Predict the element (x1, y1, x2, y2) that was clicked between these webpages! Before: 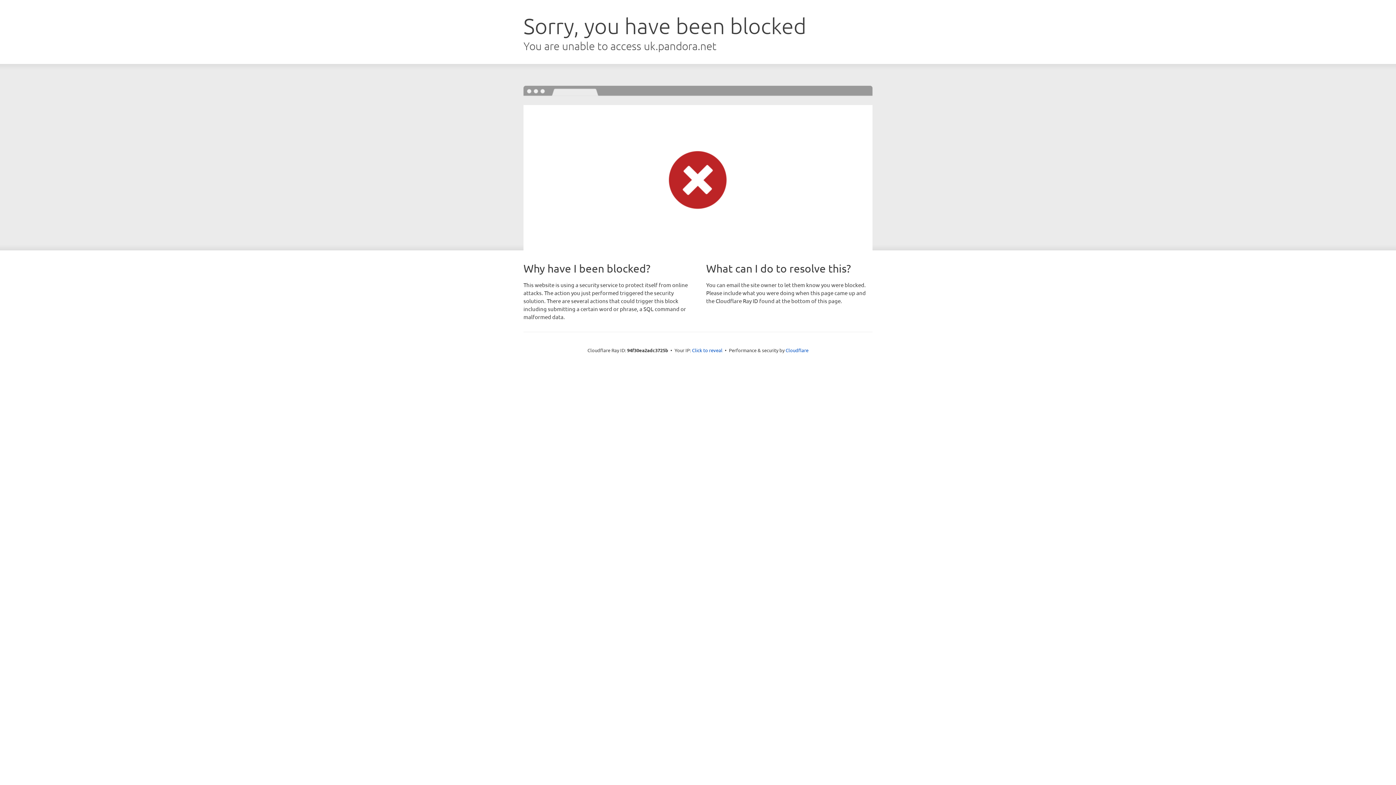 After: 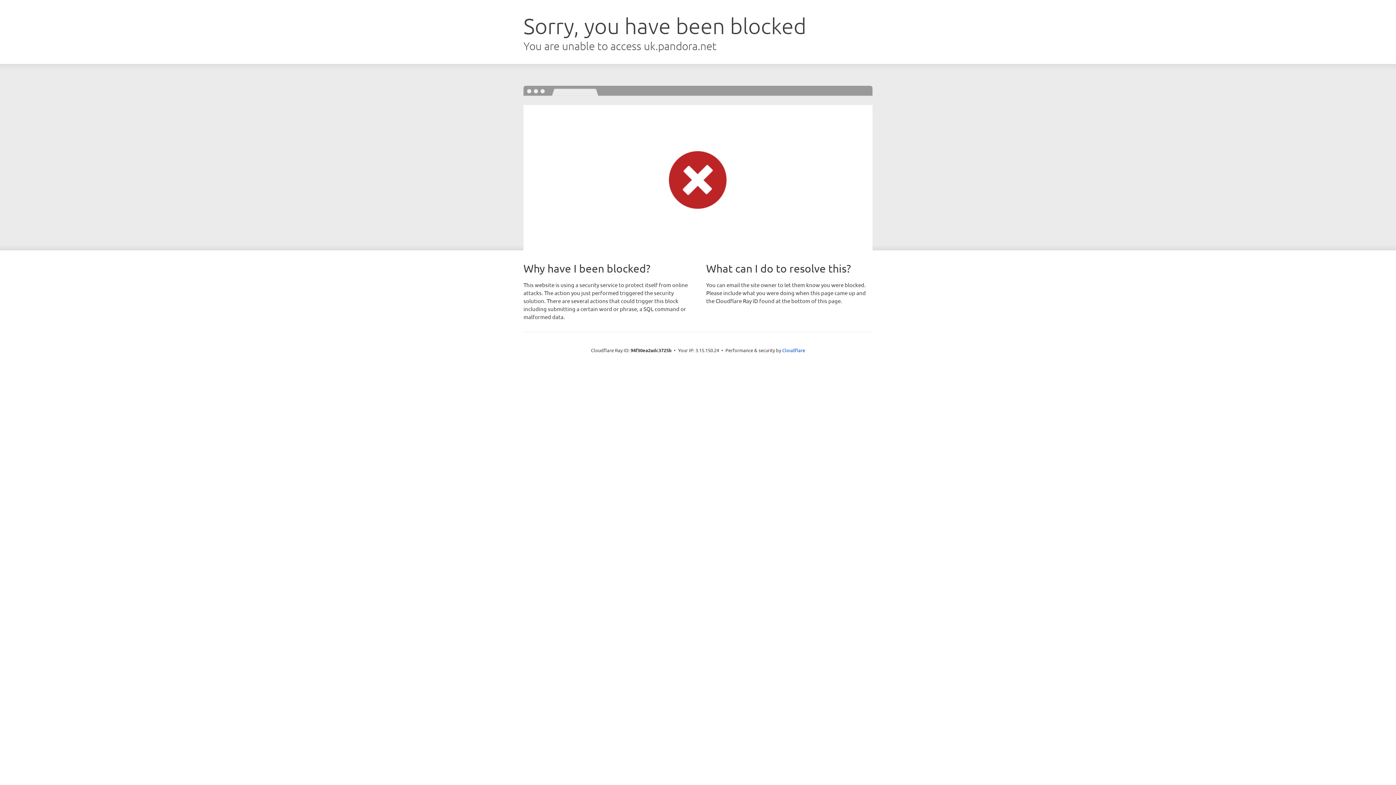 Action: label: Click to reveal bbox: (692, 346, 722, 353)